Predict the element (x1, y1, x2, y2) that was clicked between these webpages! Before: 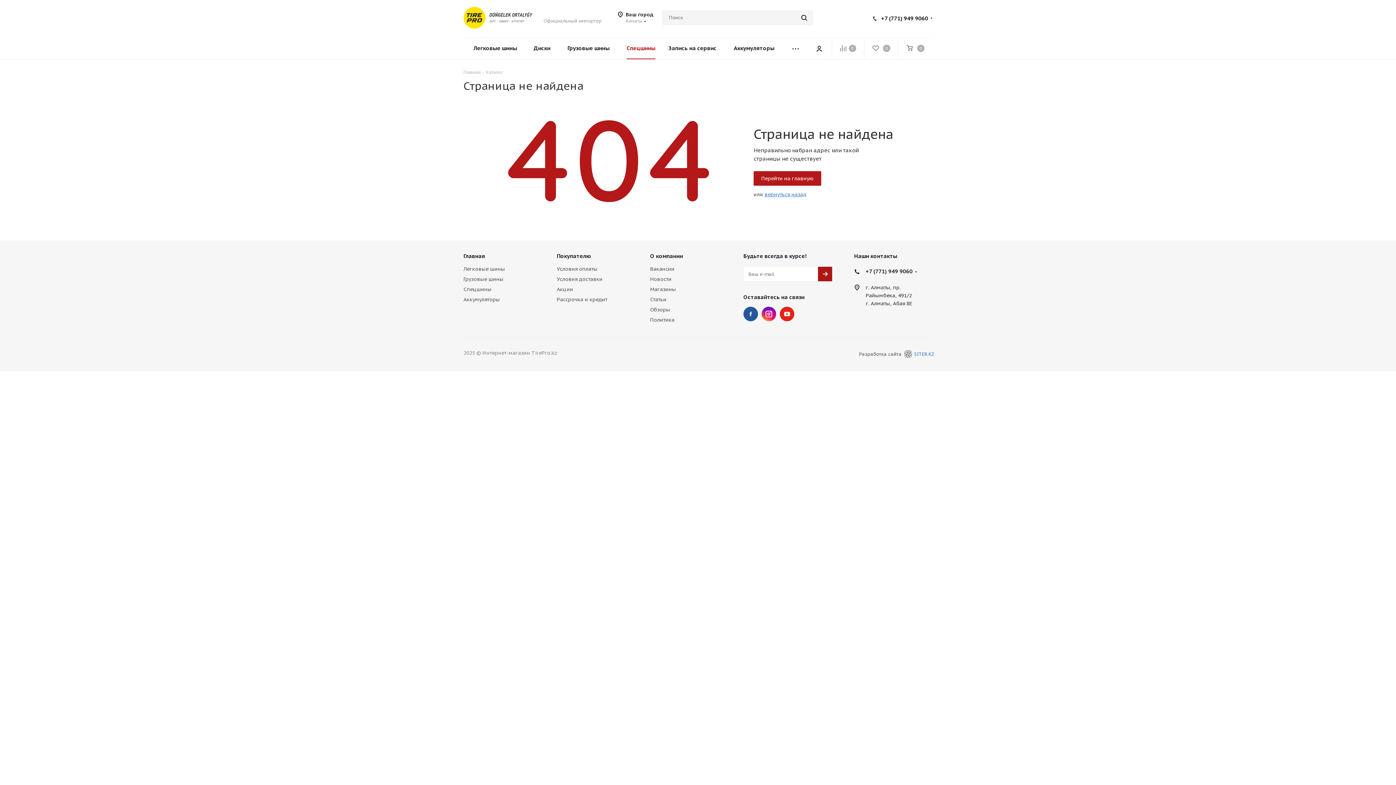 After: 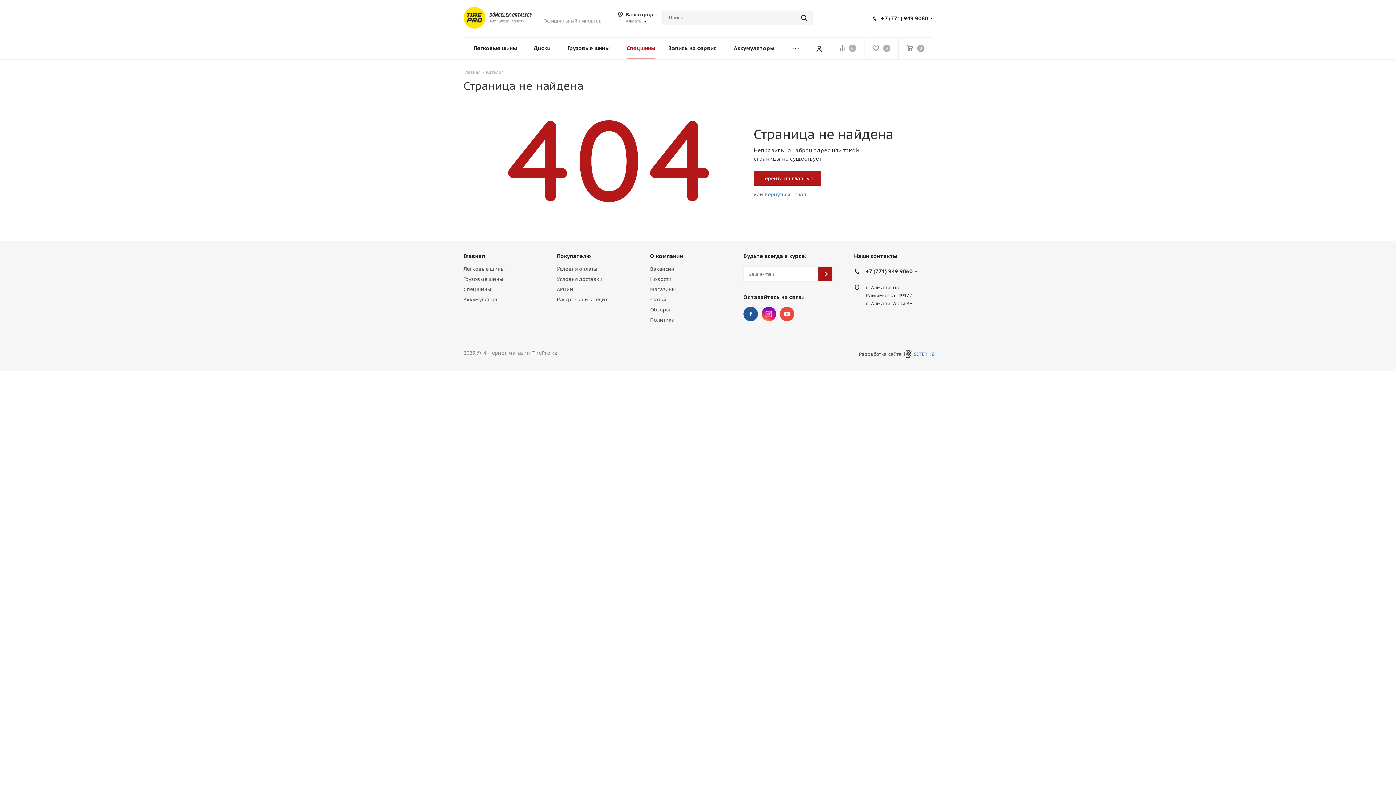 Action: label: YouTube bbox: (780, 306, 794, 321)